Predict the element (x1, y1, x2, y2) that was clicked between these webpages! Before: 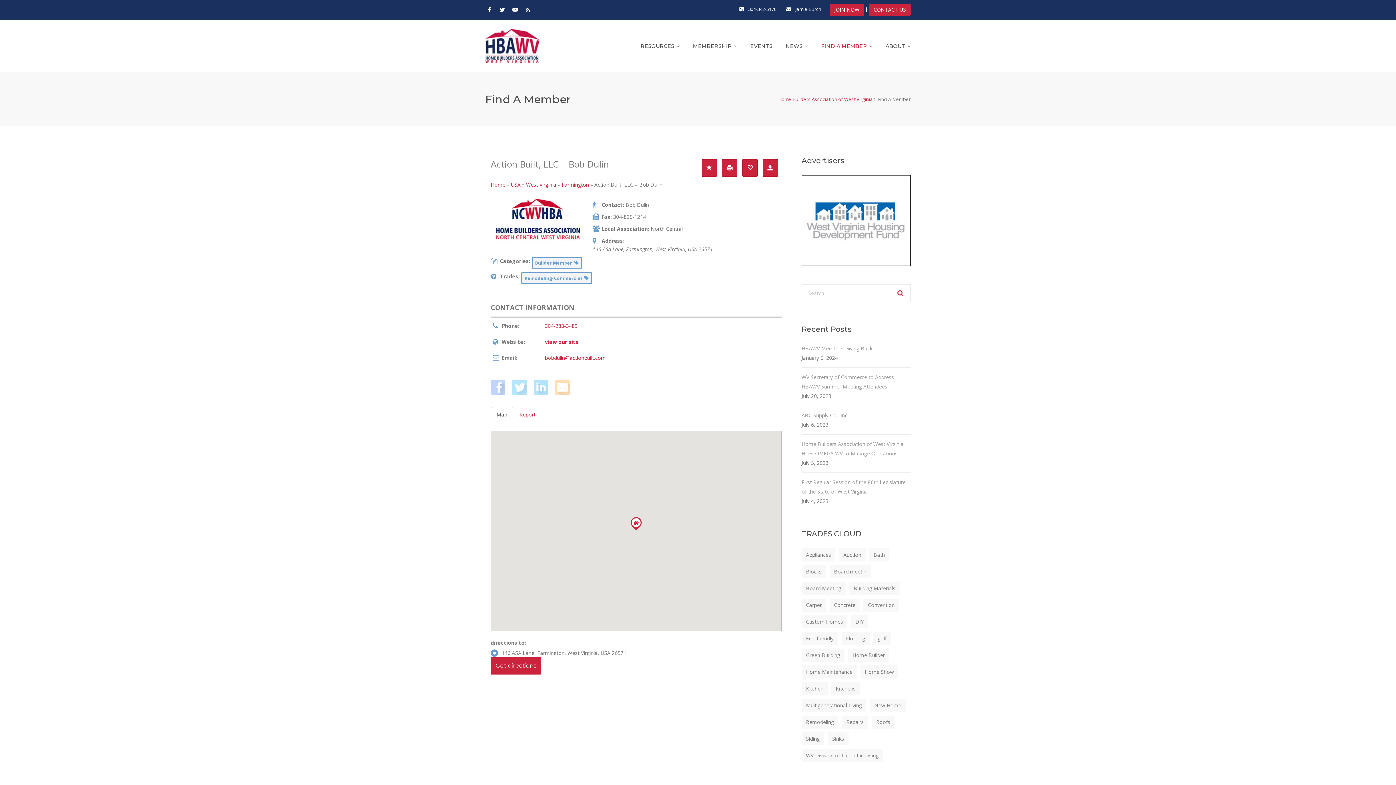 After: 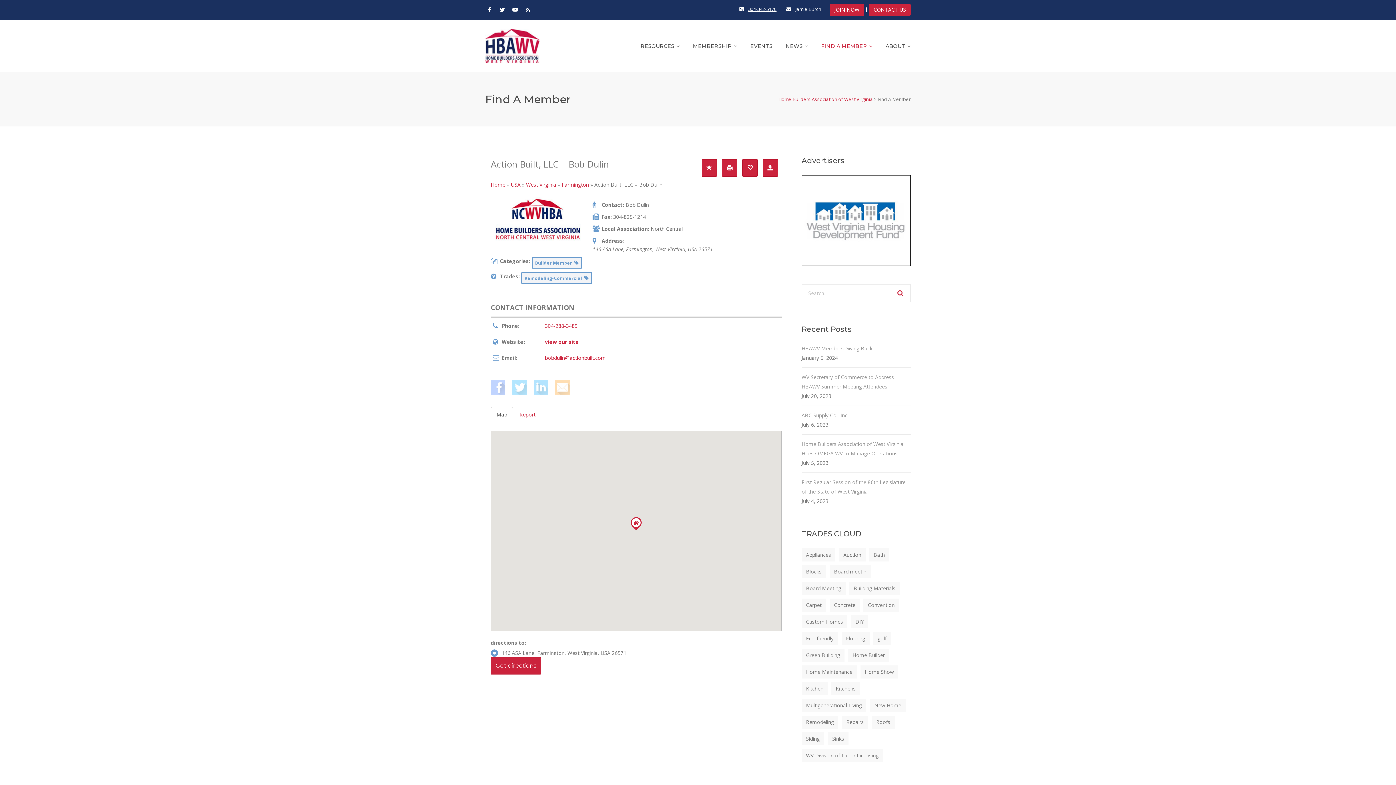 Action: label: 304-342-5176 bbox: (748, 5, 776, 12)